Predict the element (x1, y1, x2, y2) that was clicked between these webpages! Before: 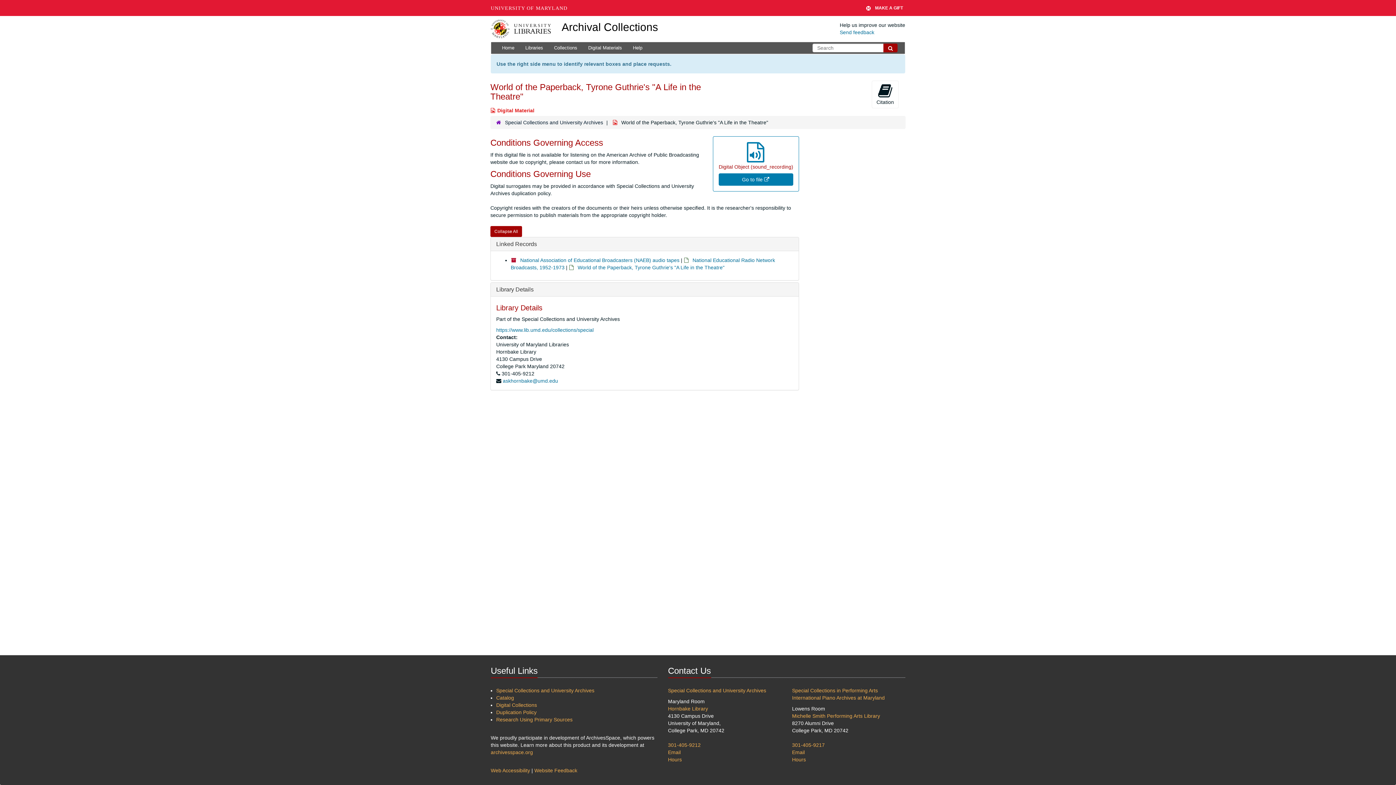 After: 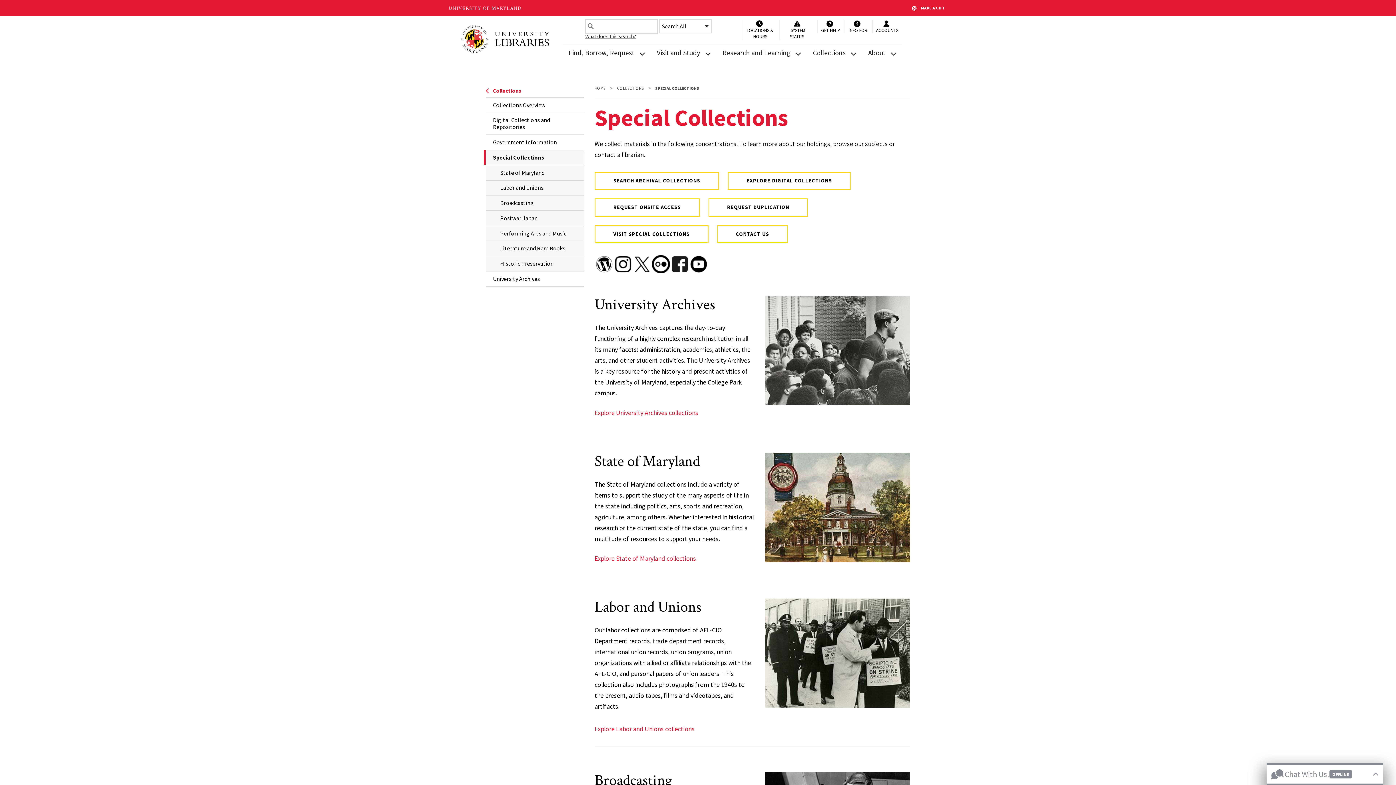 Action: label: Special Collections and University Archives bbox: (496, 688, 594, 693)